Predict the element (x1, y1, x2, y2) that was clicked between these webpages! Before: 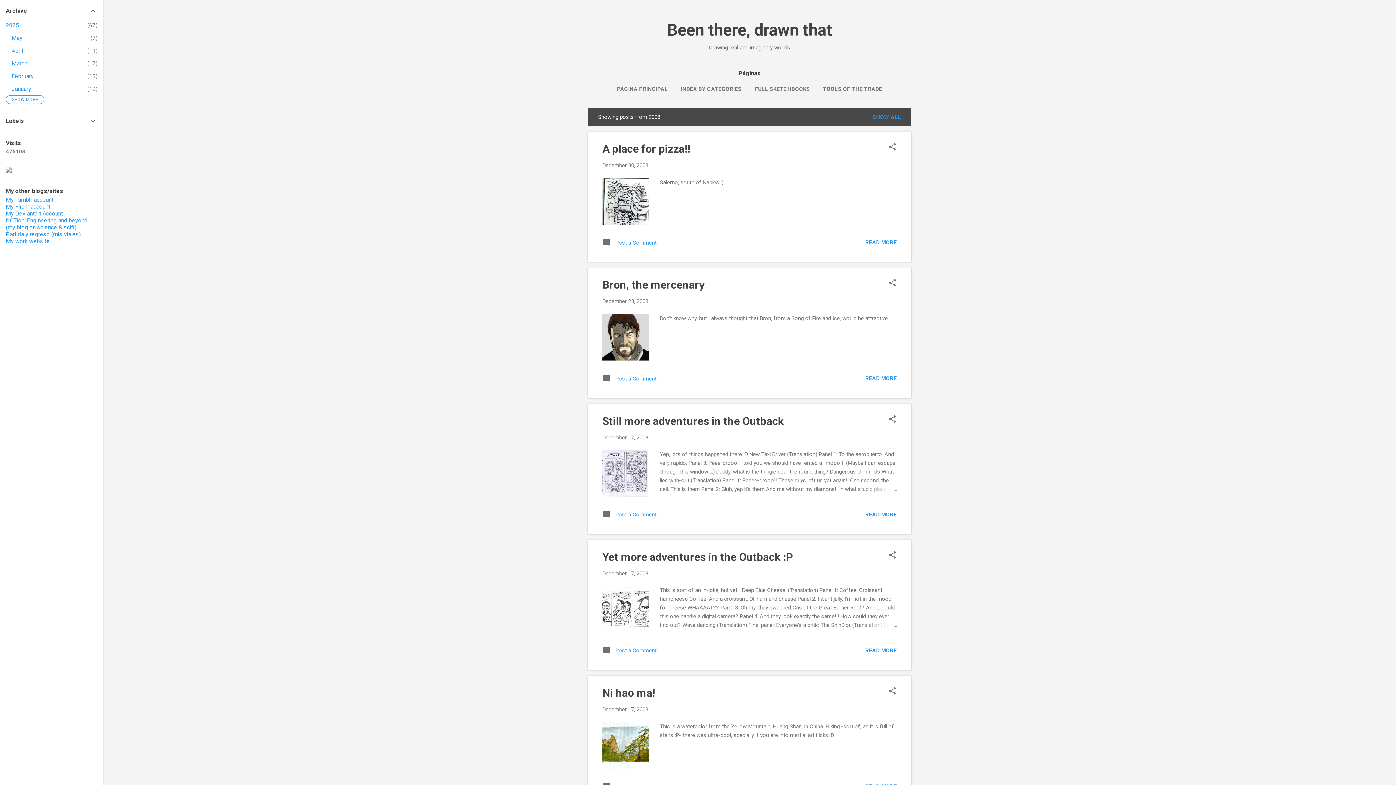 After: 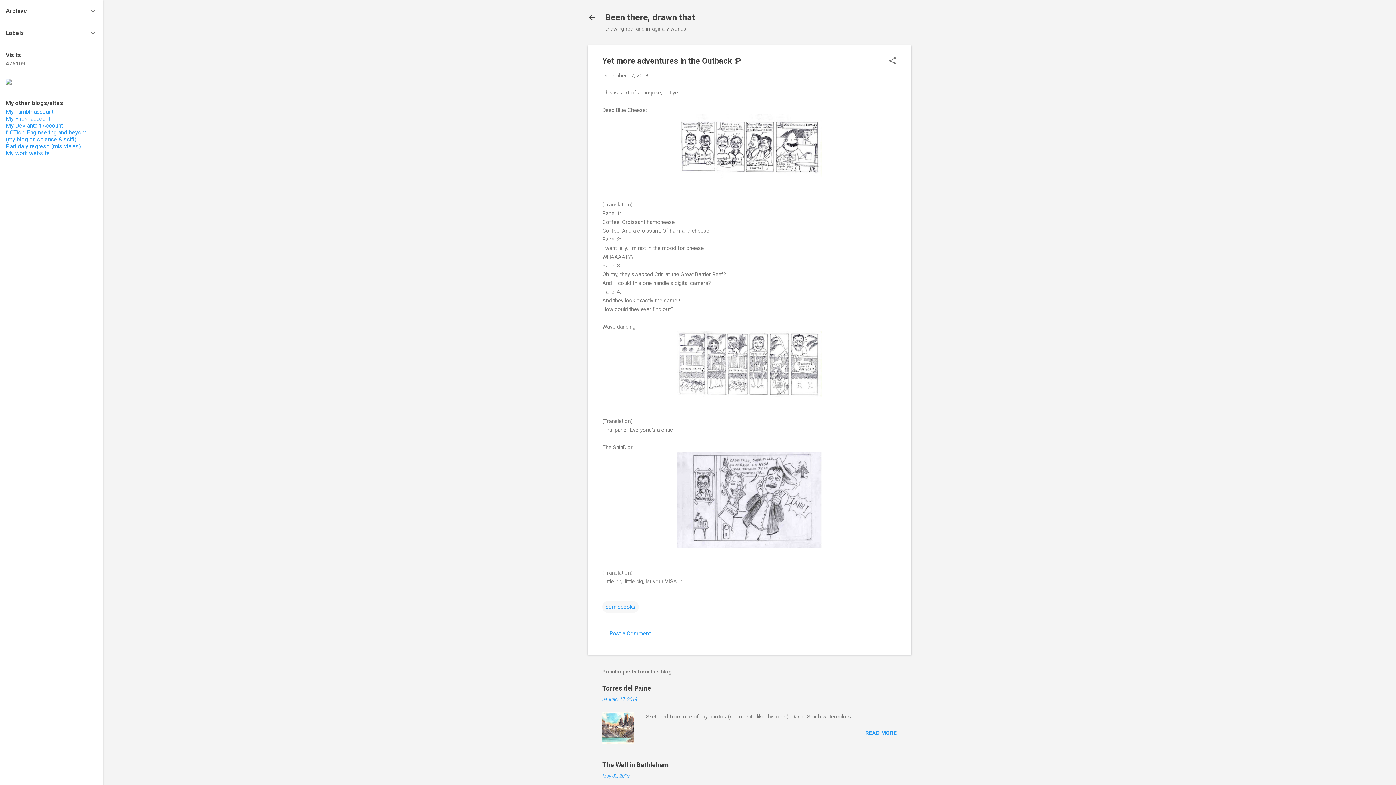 Action: bbox: (862, 621, 897, 629)